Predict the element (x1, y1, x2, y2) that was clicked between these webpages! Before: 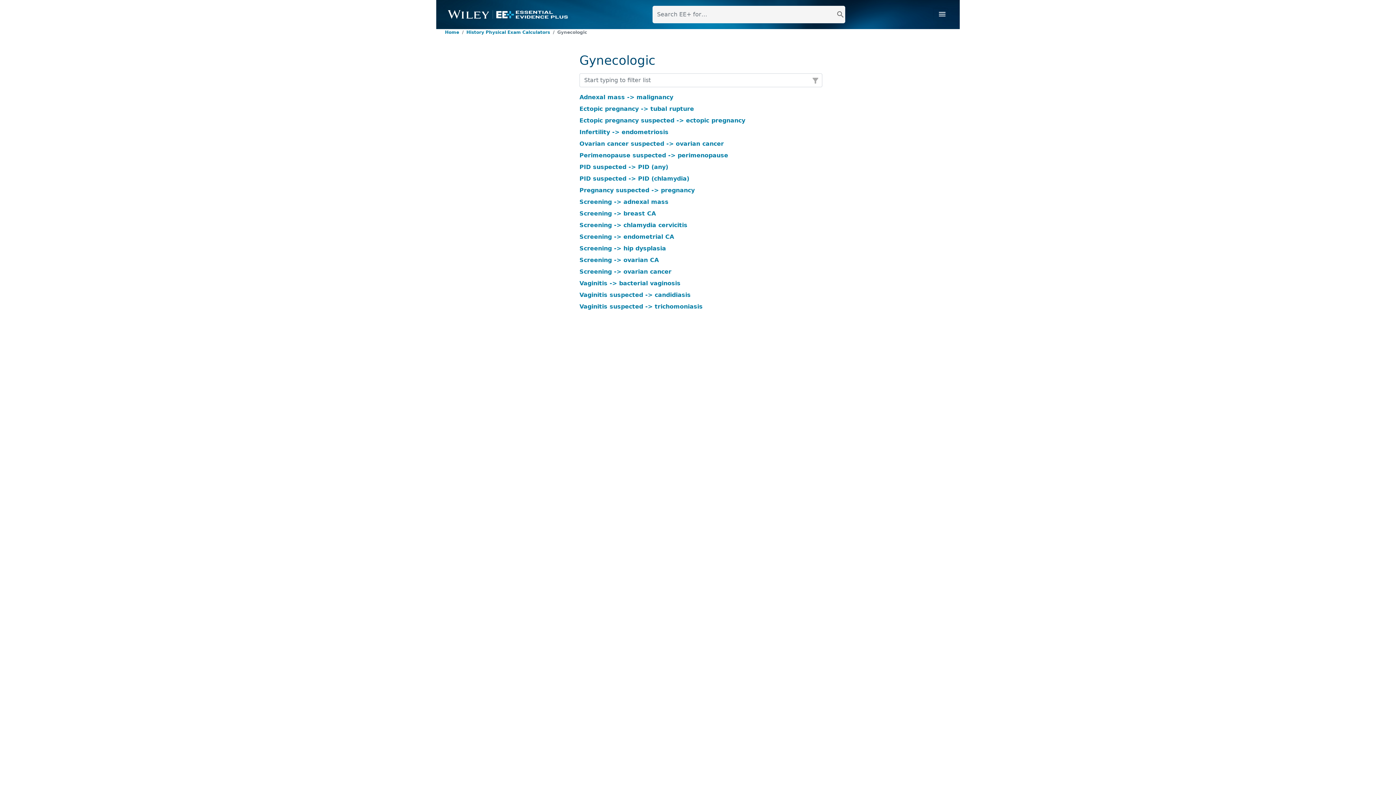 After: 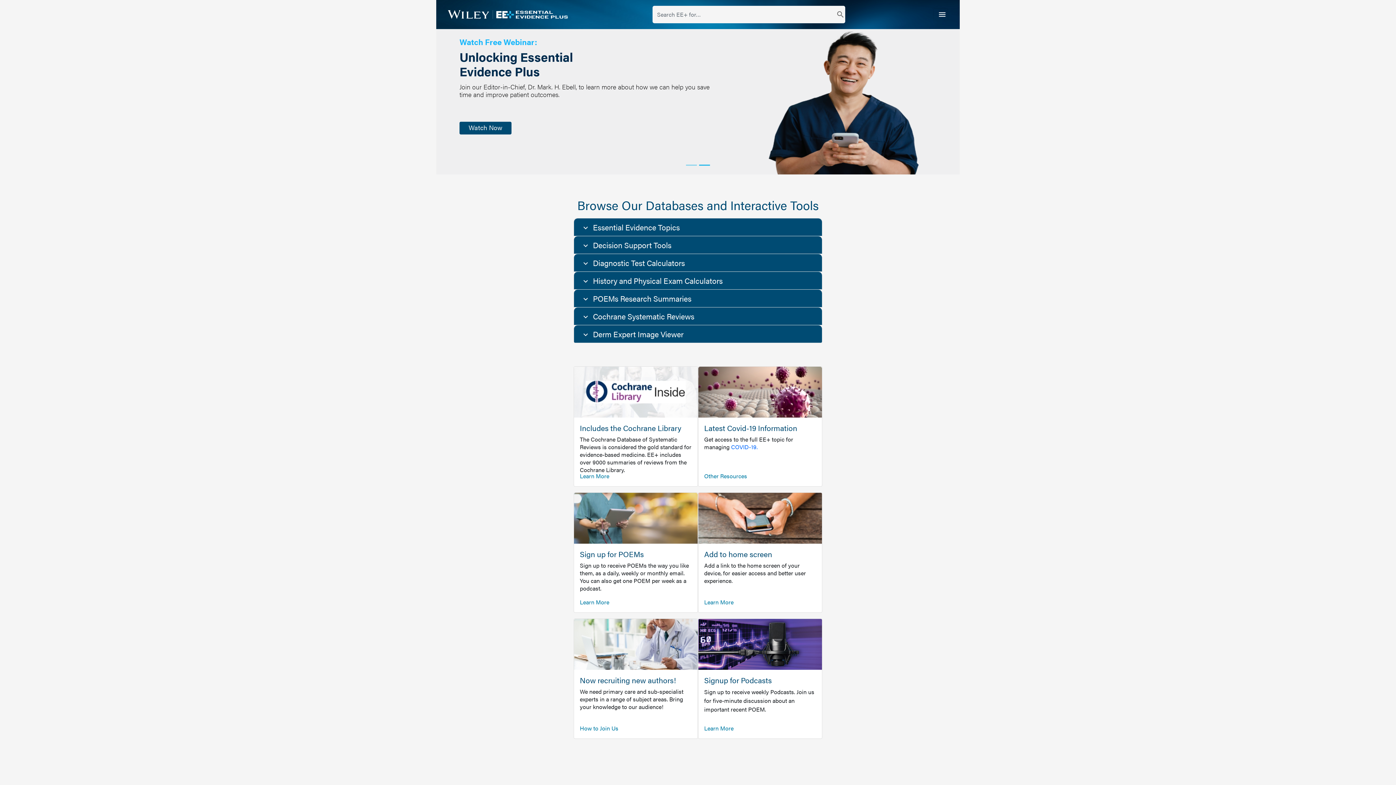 Action: bbox: (448, 10, 568, 18)